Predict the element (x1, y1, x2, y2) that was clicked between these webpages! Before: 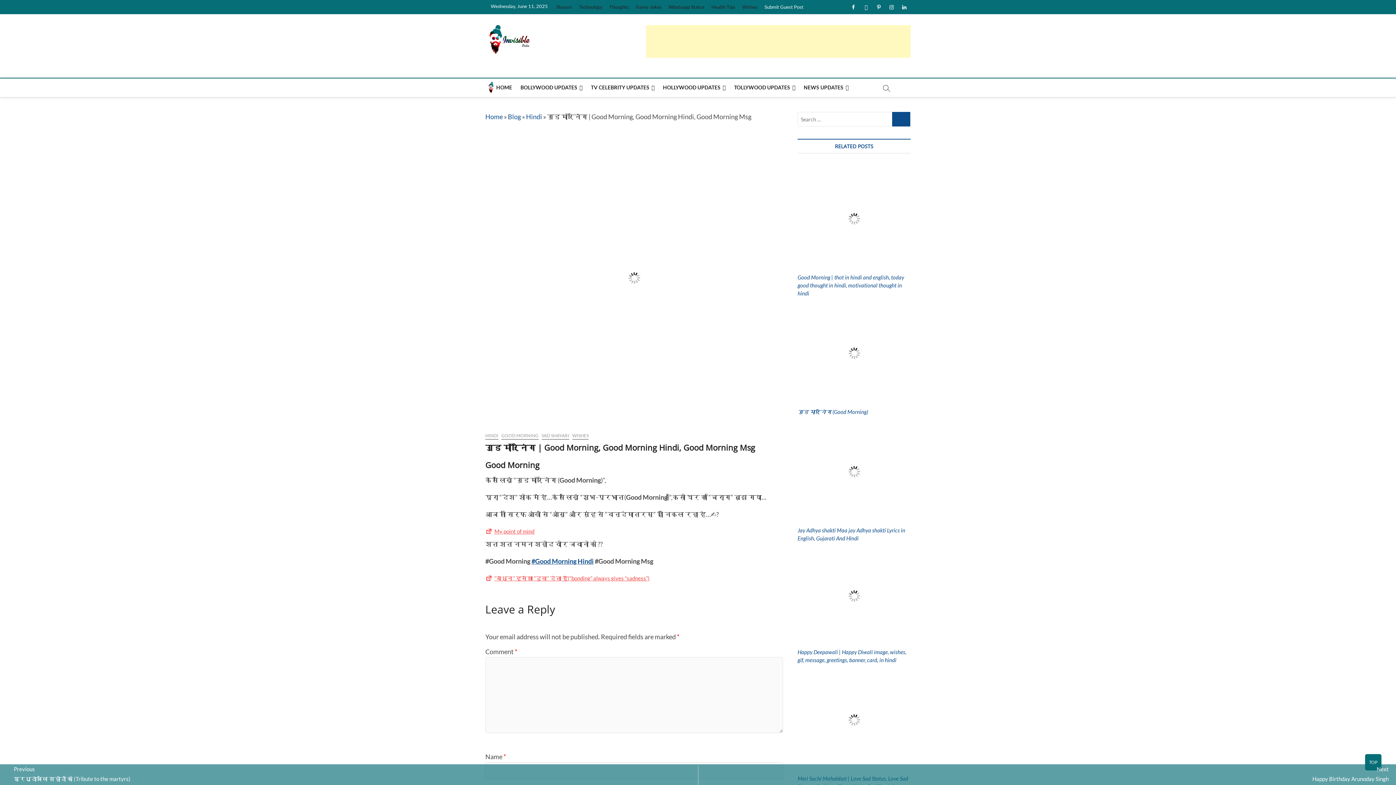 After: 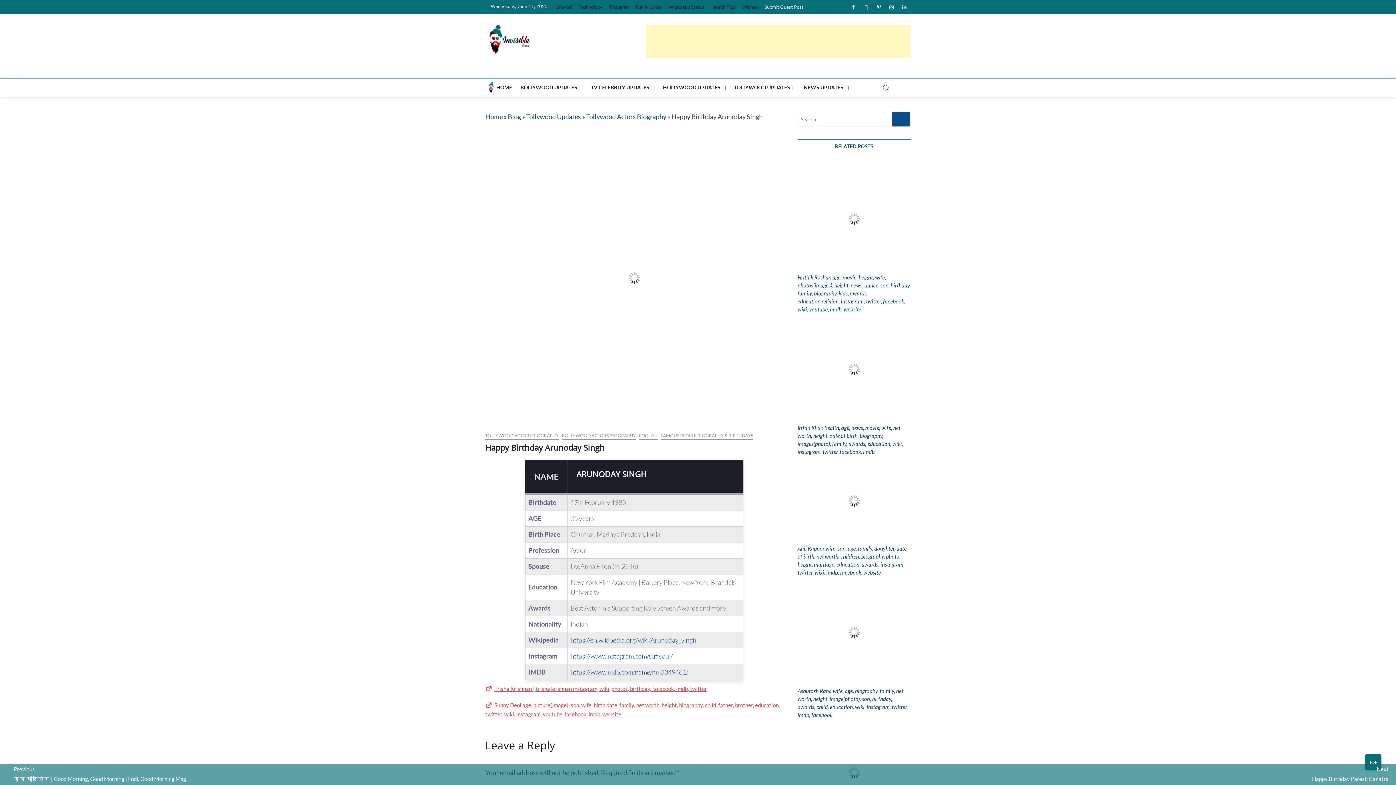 Action: bbox: (705, 765, 1389, 786) label: Next
Next post:
Happy Birthday Arunoday Singh